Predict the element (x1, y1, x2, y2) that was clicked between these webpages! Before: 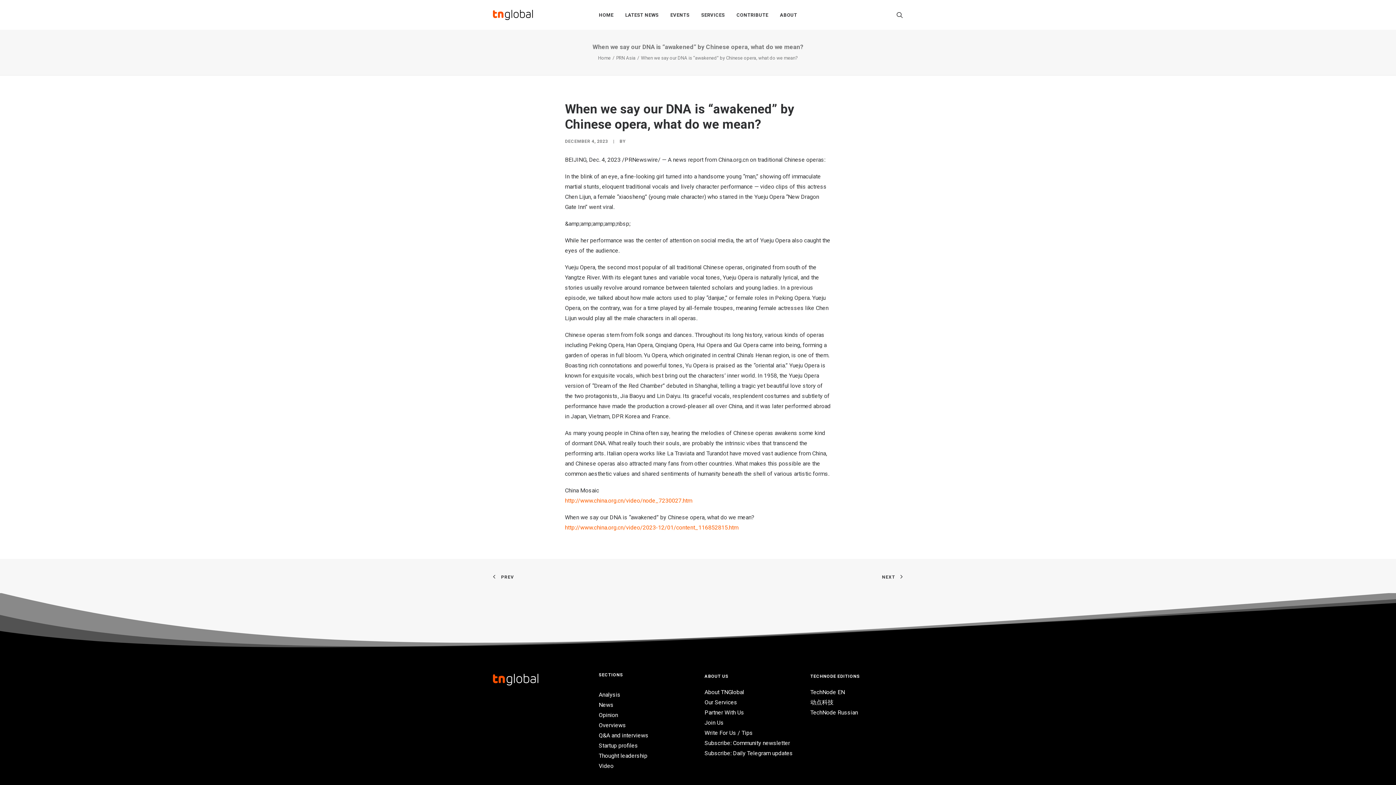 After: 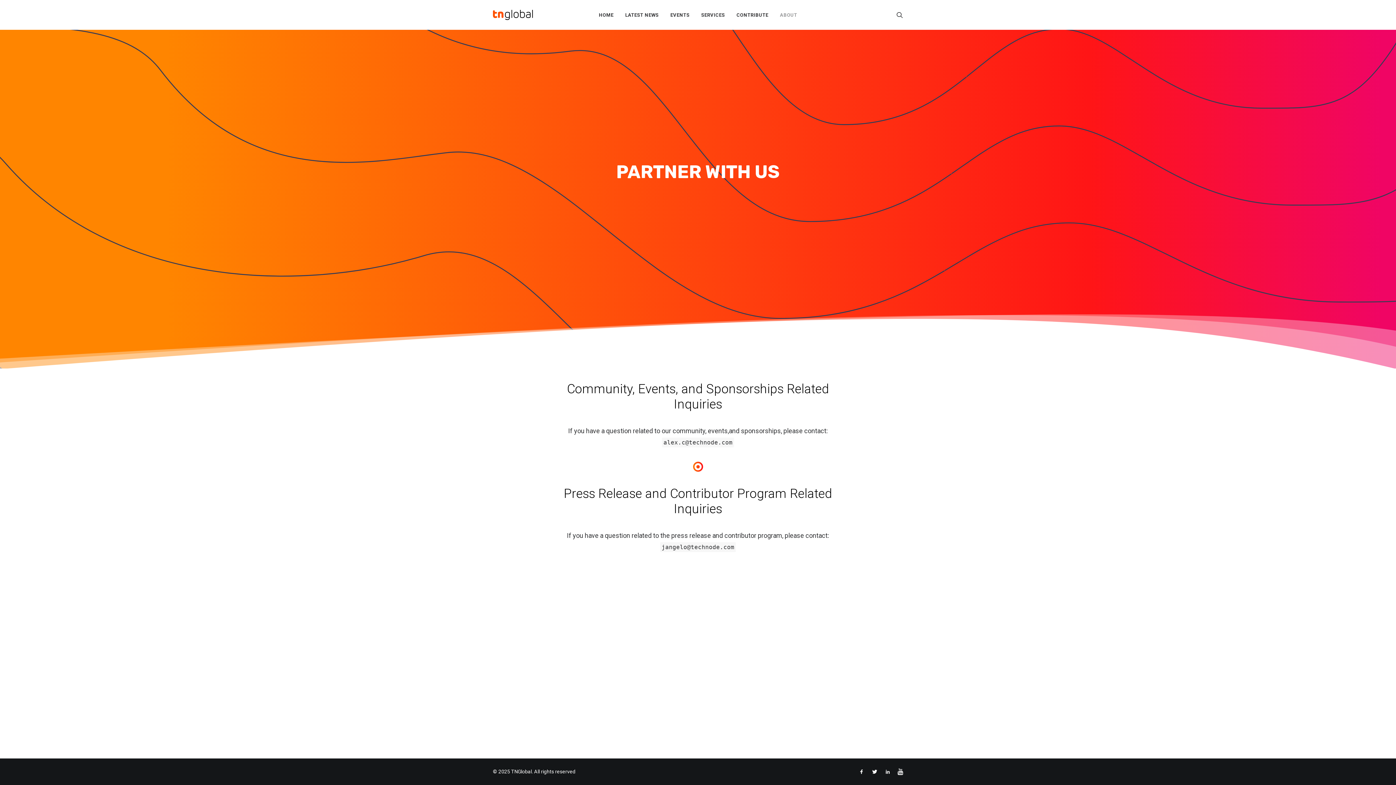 Action: bbox: (704, 709, 744, 716) label: Partner With Us